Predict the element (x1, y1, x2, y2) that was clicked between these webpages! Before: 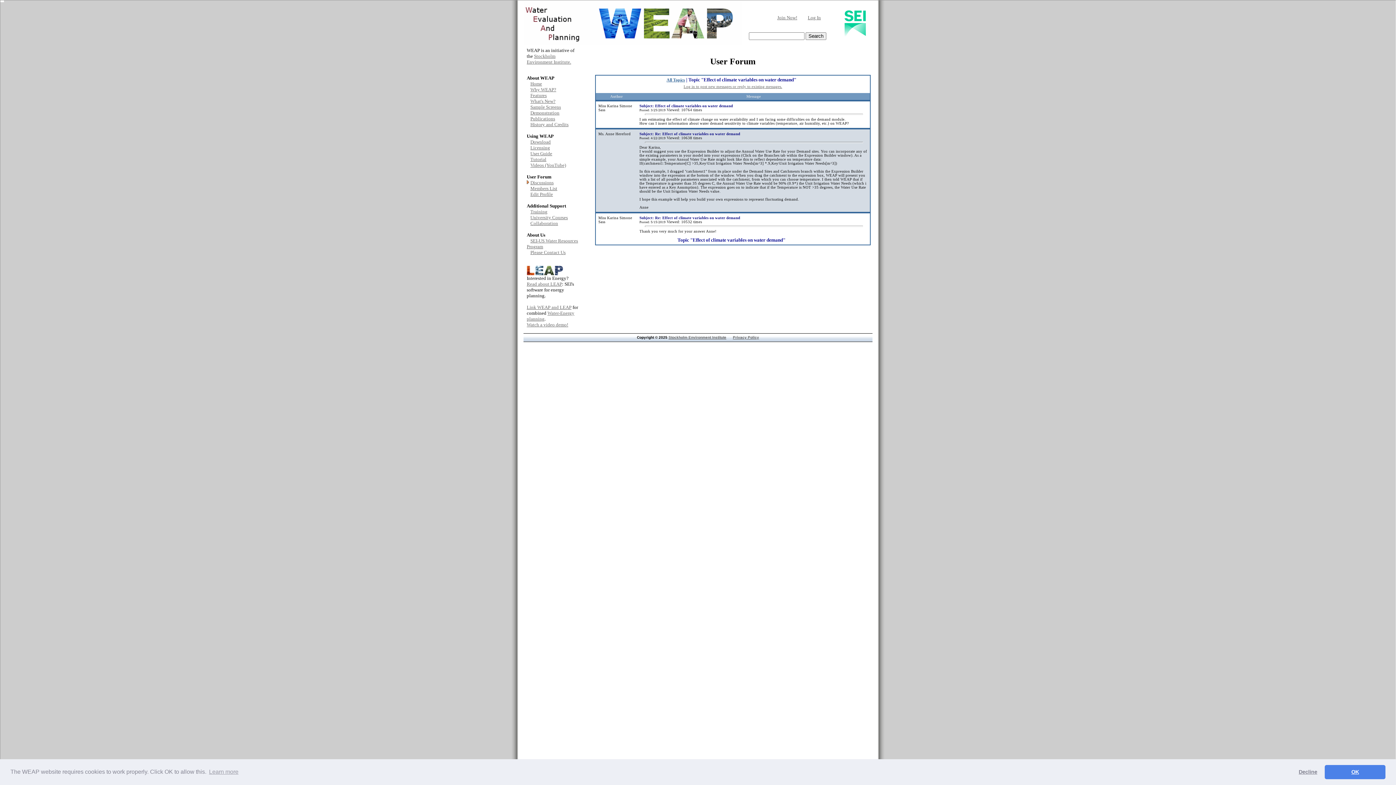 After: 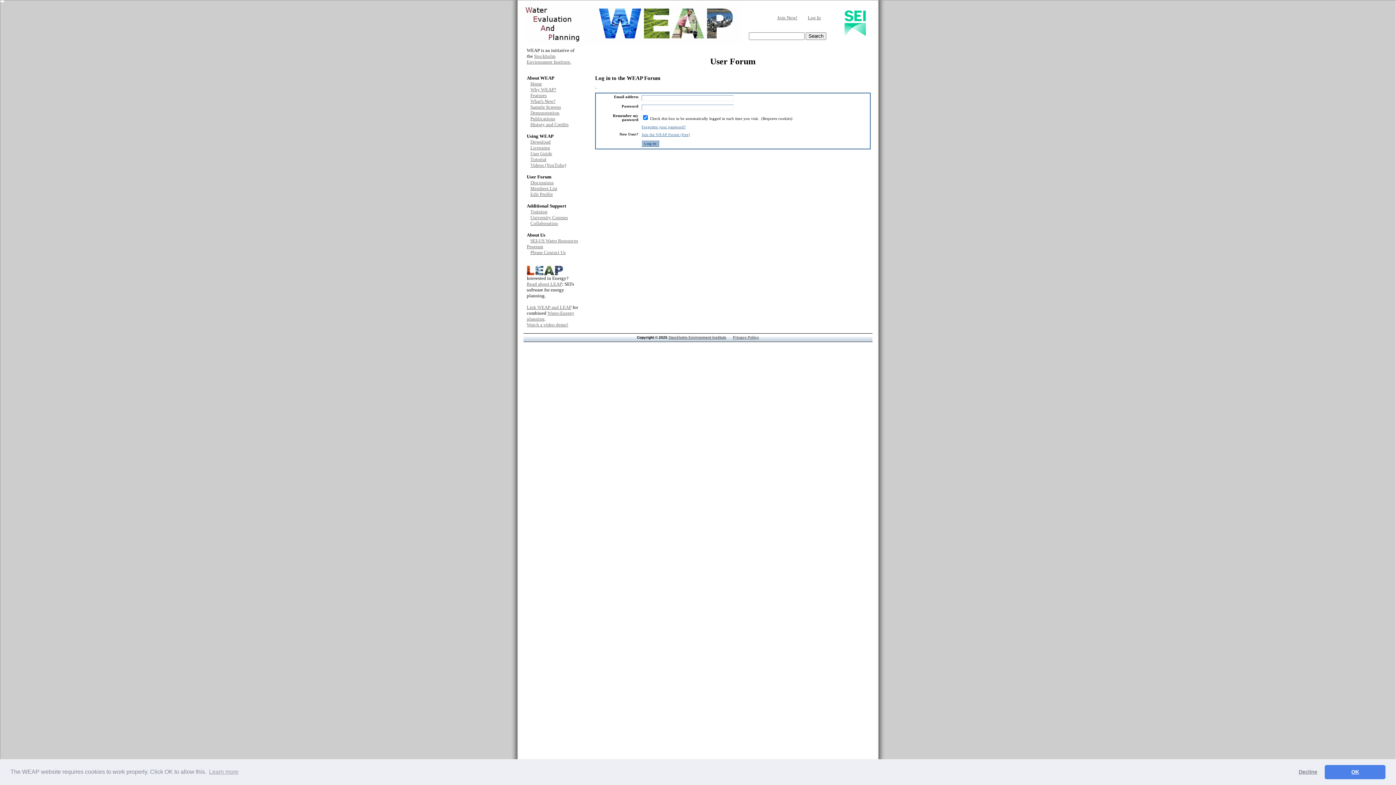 Action: label: Log In bbox: (802, 13, 822, 21)